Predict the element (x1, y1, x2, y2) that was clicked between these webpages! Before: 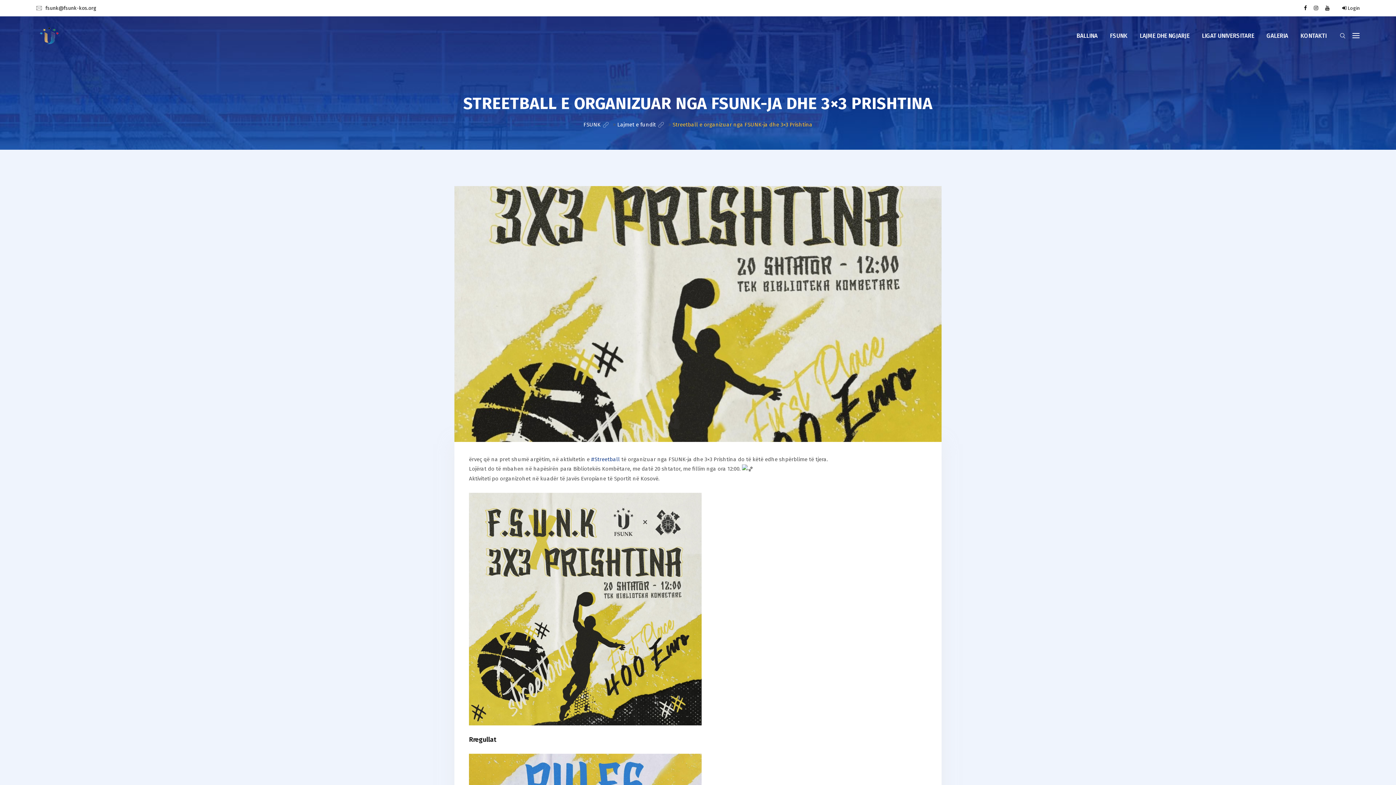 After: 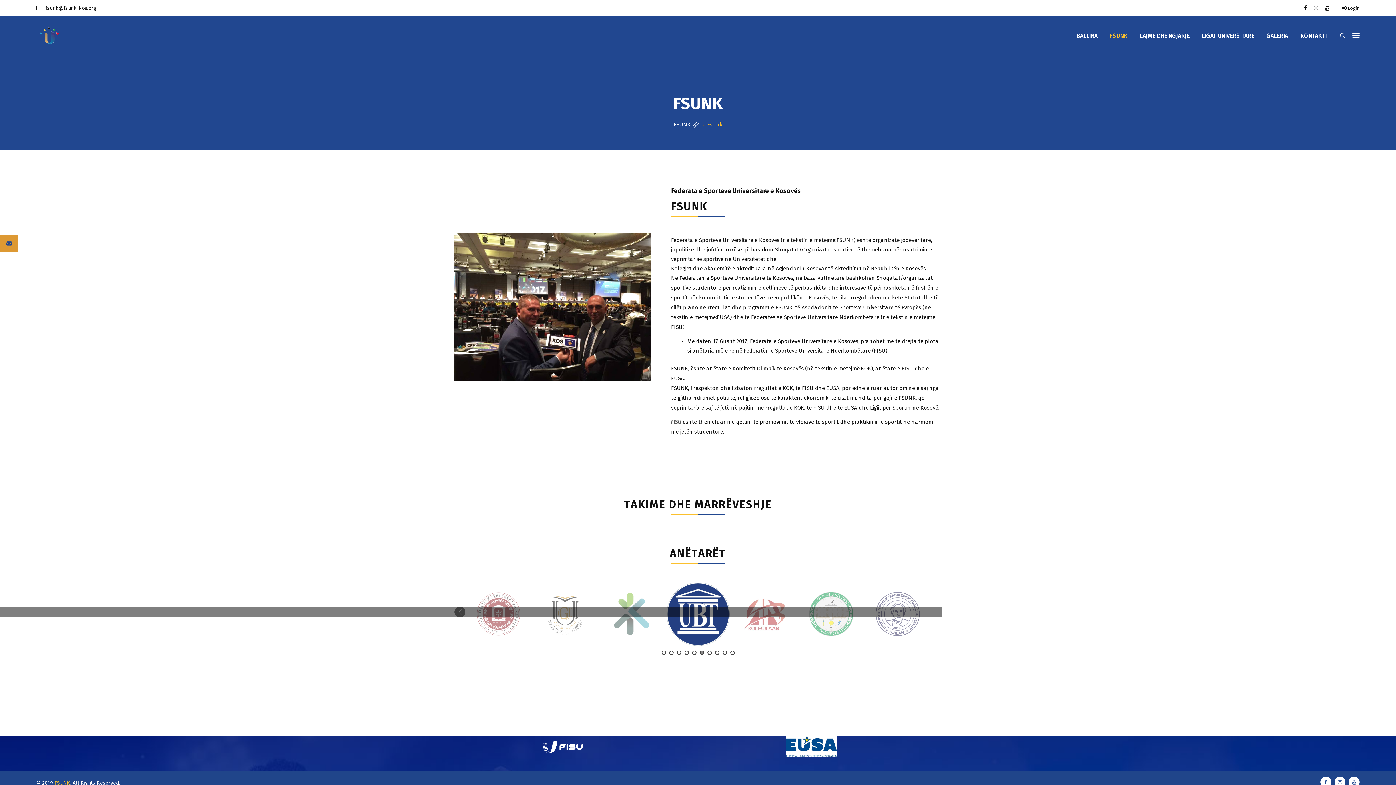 Action: bbox: (1104, 31, 1133, 41) label: FSUNK